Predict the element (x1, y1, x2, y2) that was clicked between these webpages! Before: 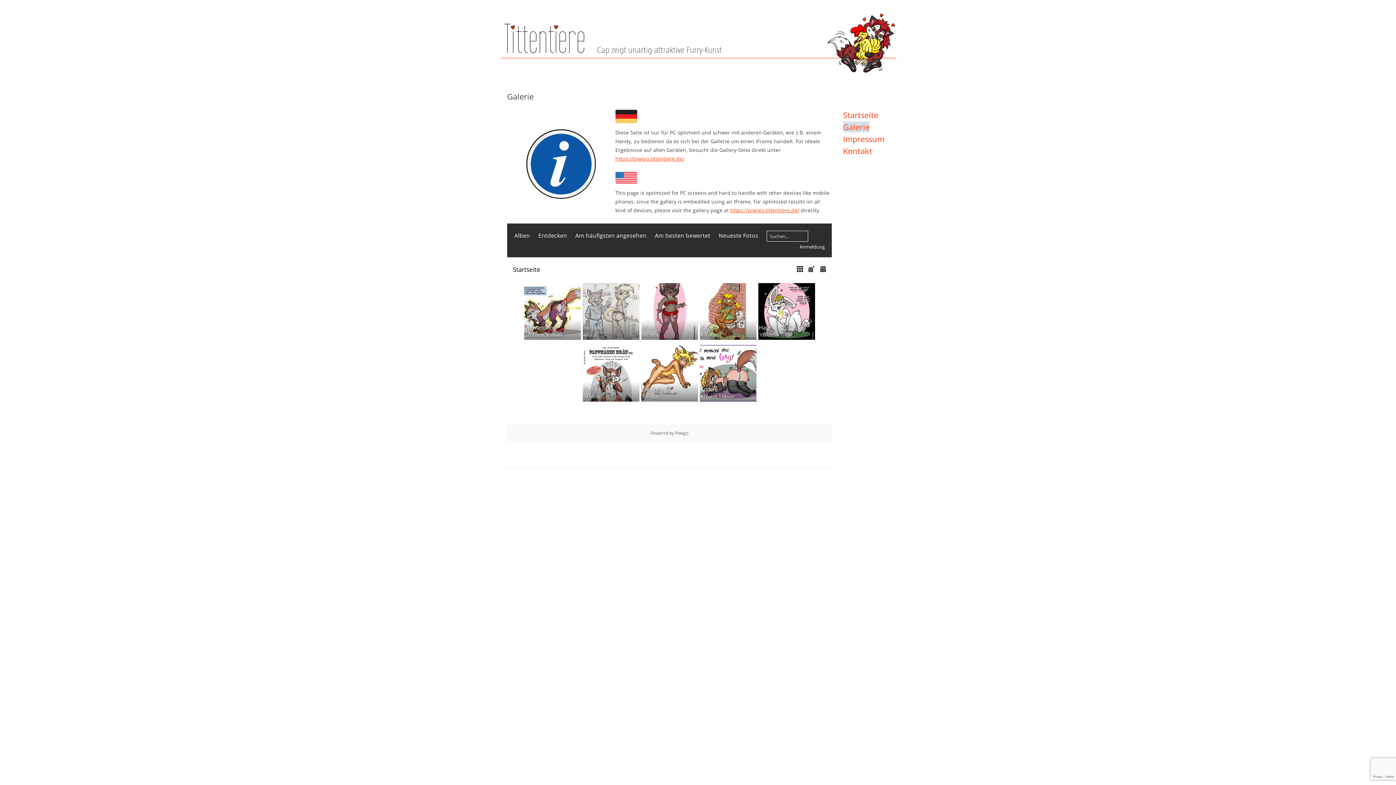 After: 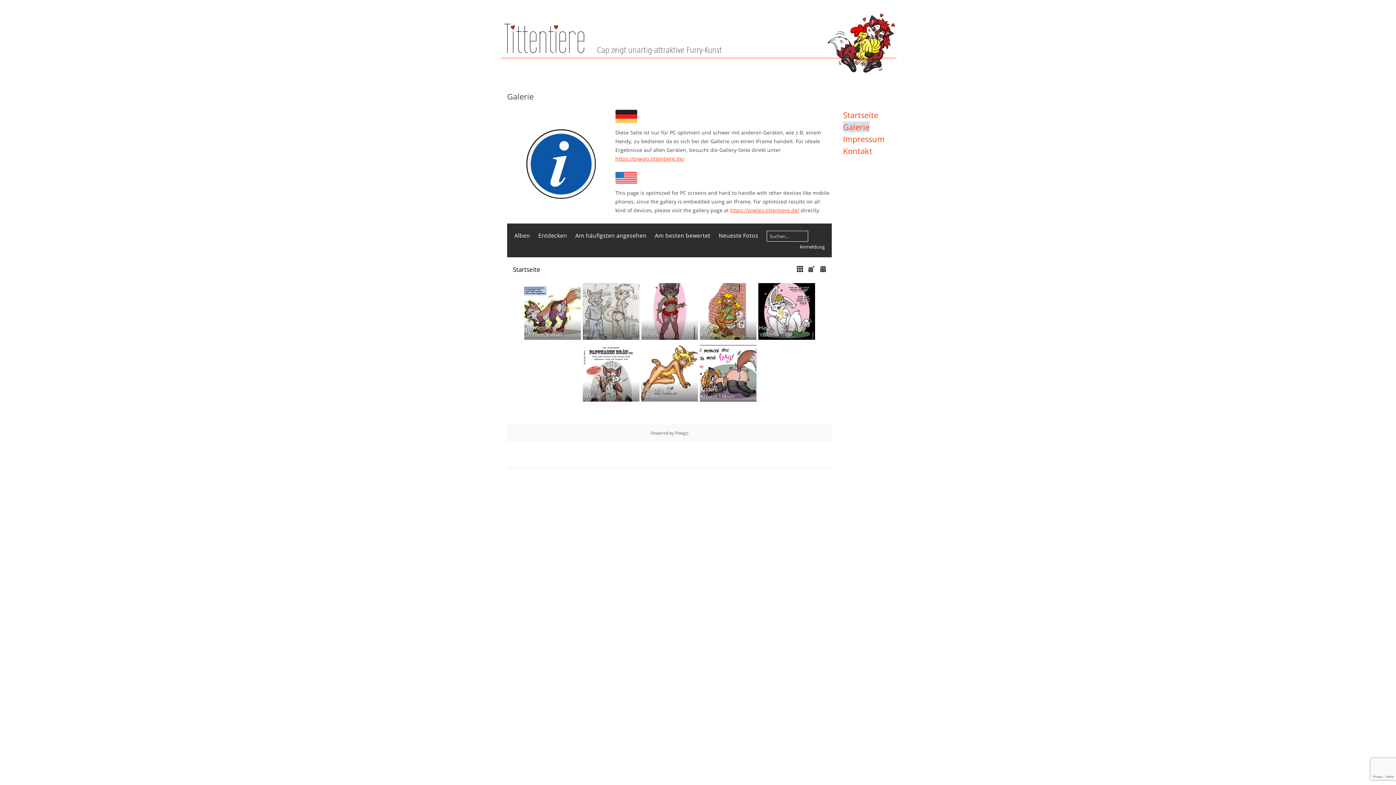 Action: bbox: (843, 121, 869, 132) label: Galerie